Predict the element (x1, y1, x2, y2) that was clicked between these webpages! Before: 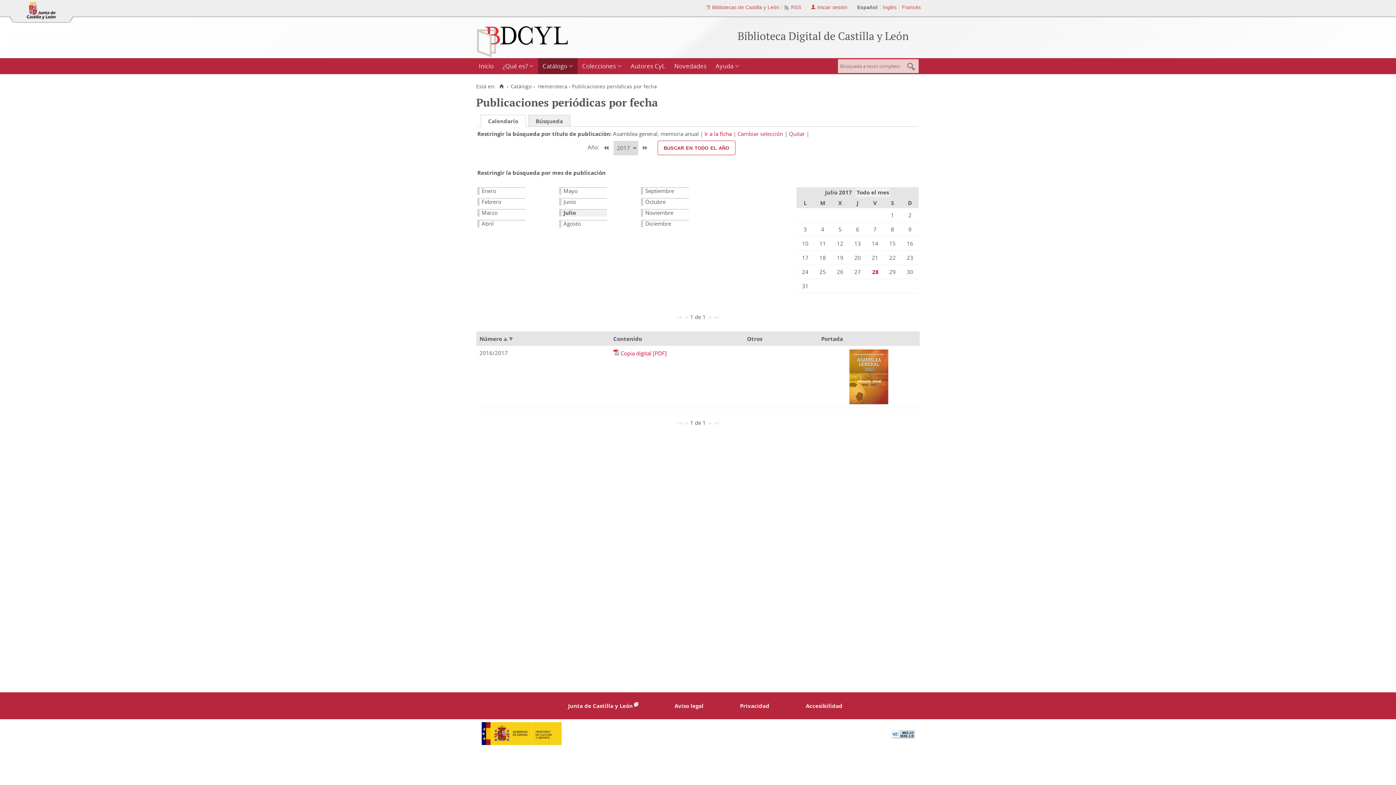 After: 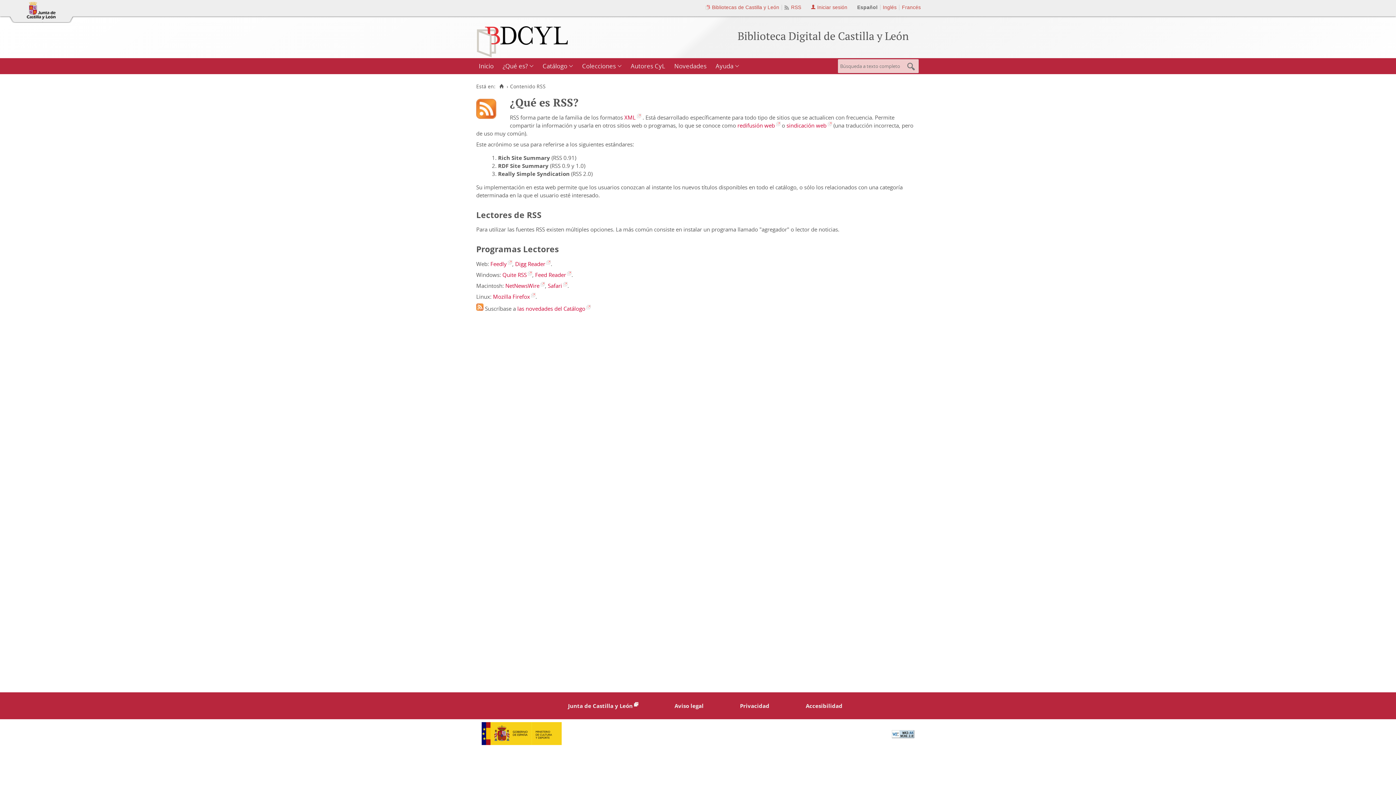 Action: bbox: (784, 4, 801, 10) label: RSS